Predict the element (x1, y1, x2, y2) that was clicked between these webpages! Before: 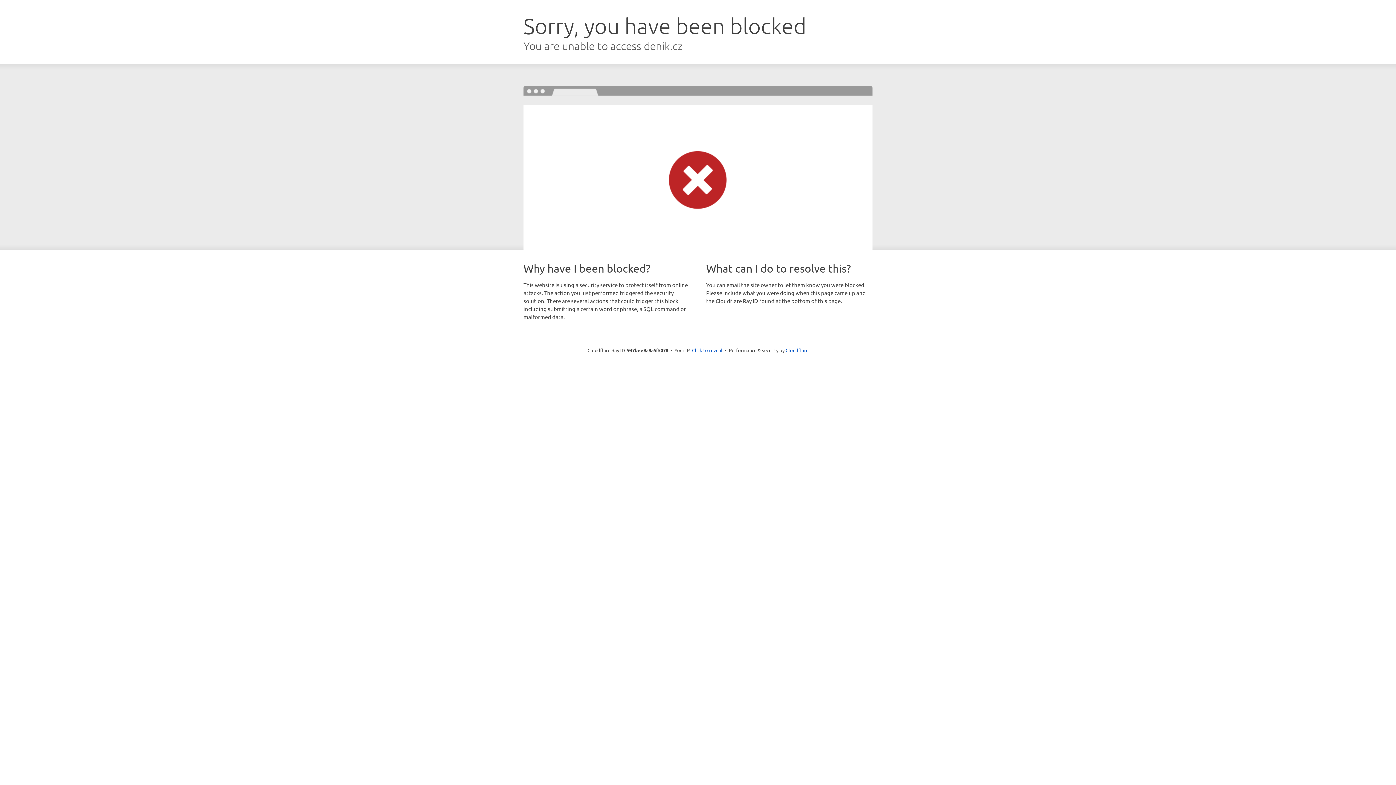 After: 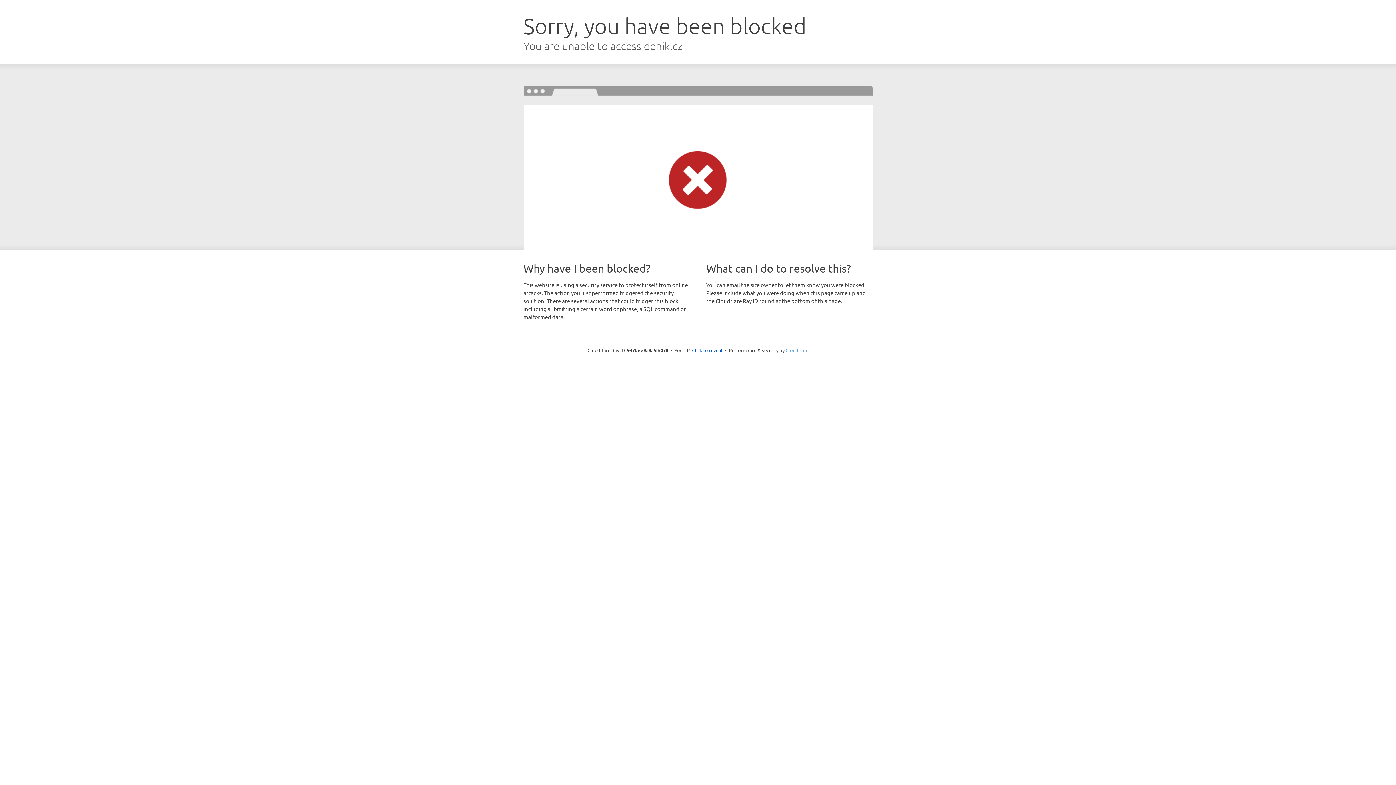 Action: bbox: (785, 347, 808, 353) label: Cloudflare